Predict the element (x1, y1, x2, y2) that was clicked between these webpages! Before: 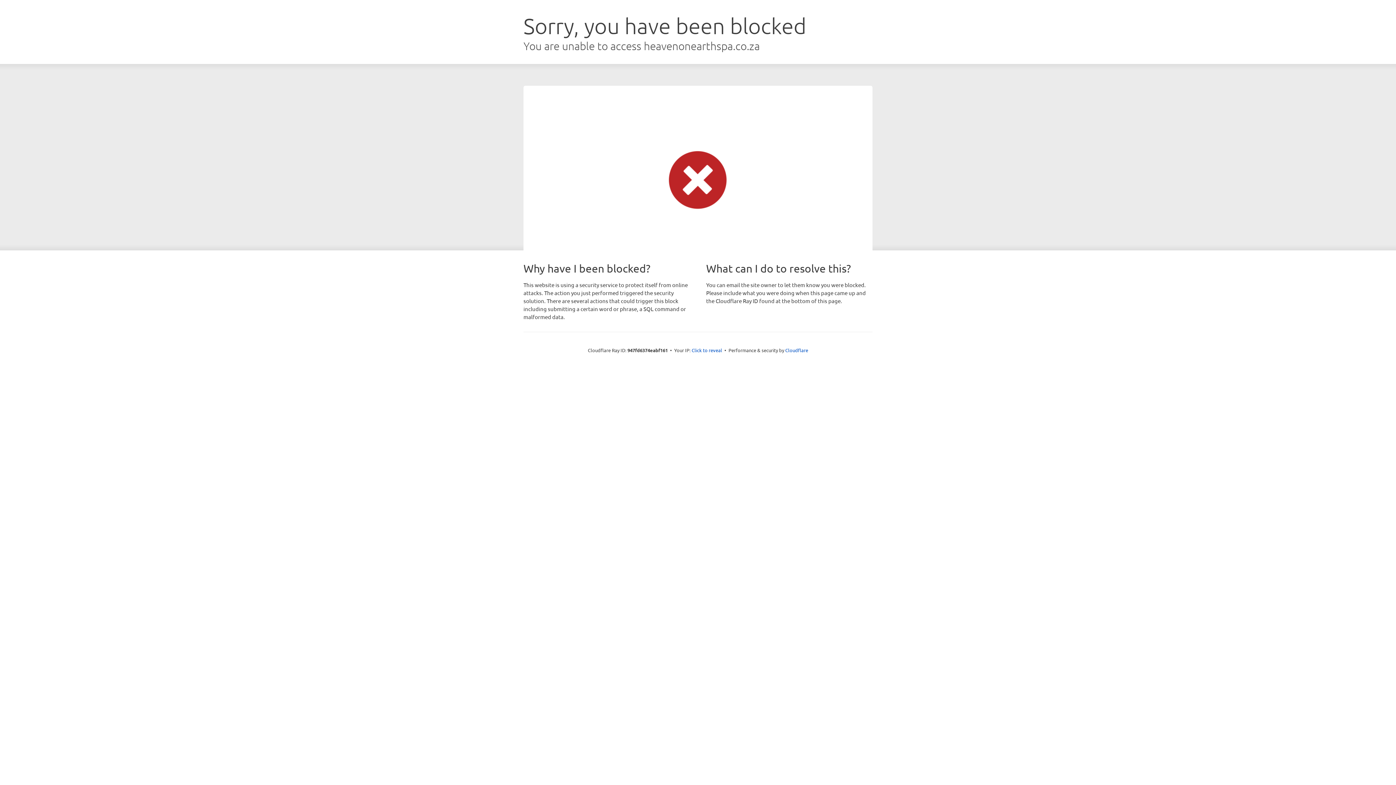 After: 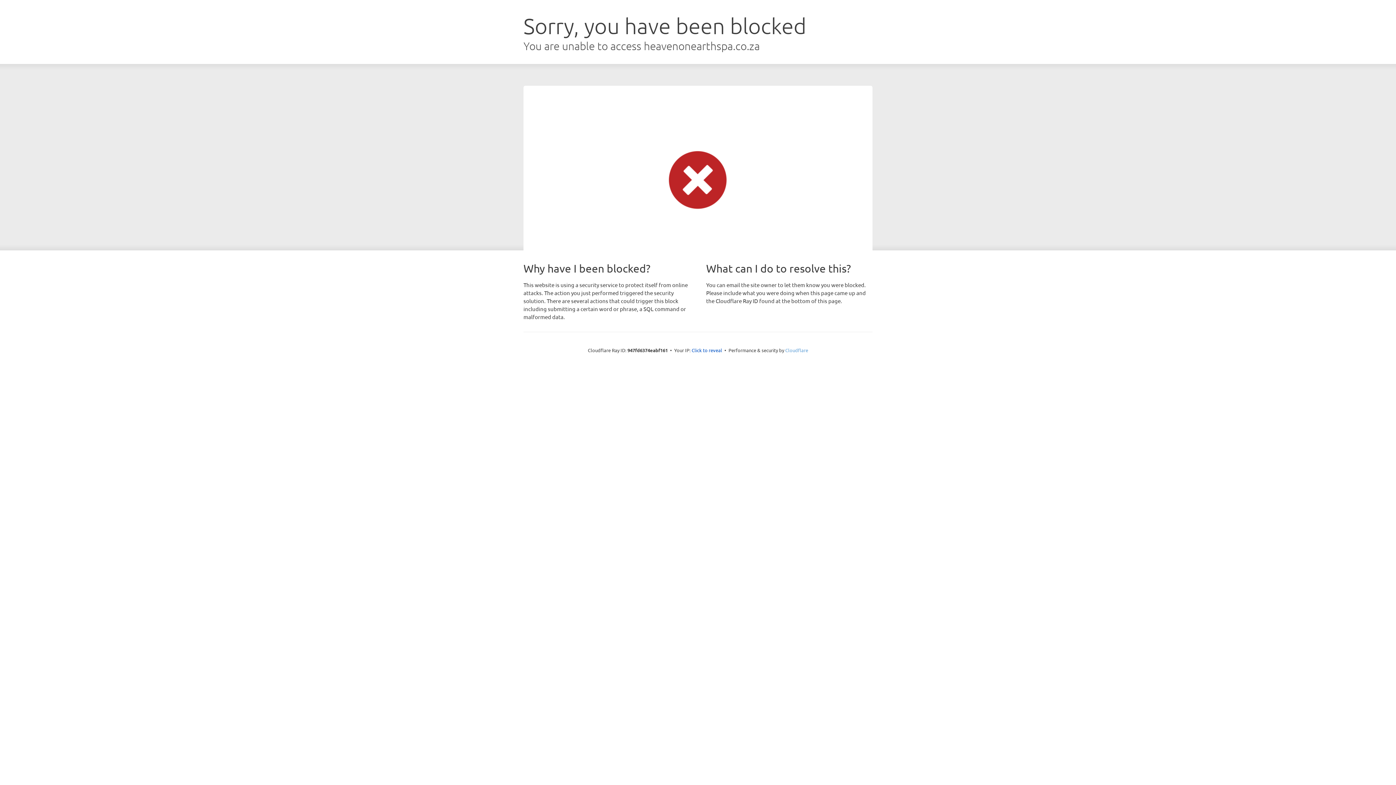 Action: bbox: (785, 347, 808, 353) label: Cloudflare